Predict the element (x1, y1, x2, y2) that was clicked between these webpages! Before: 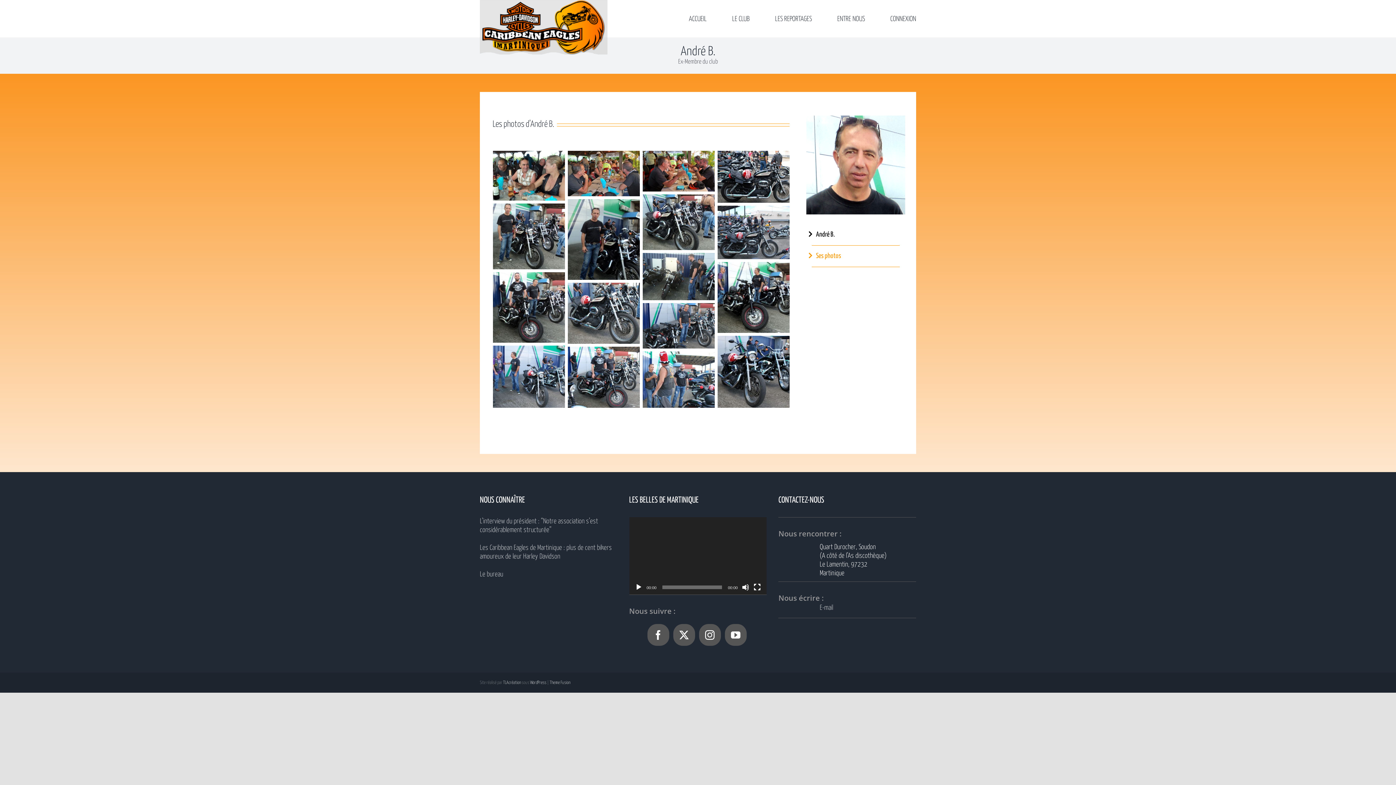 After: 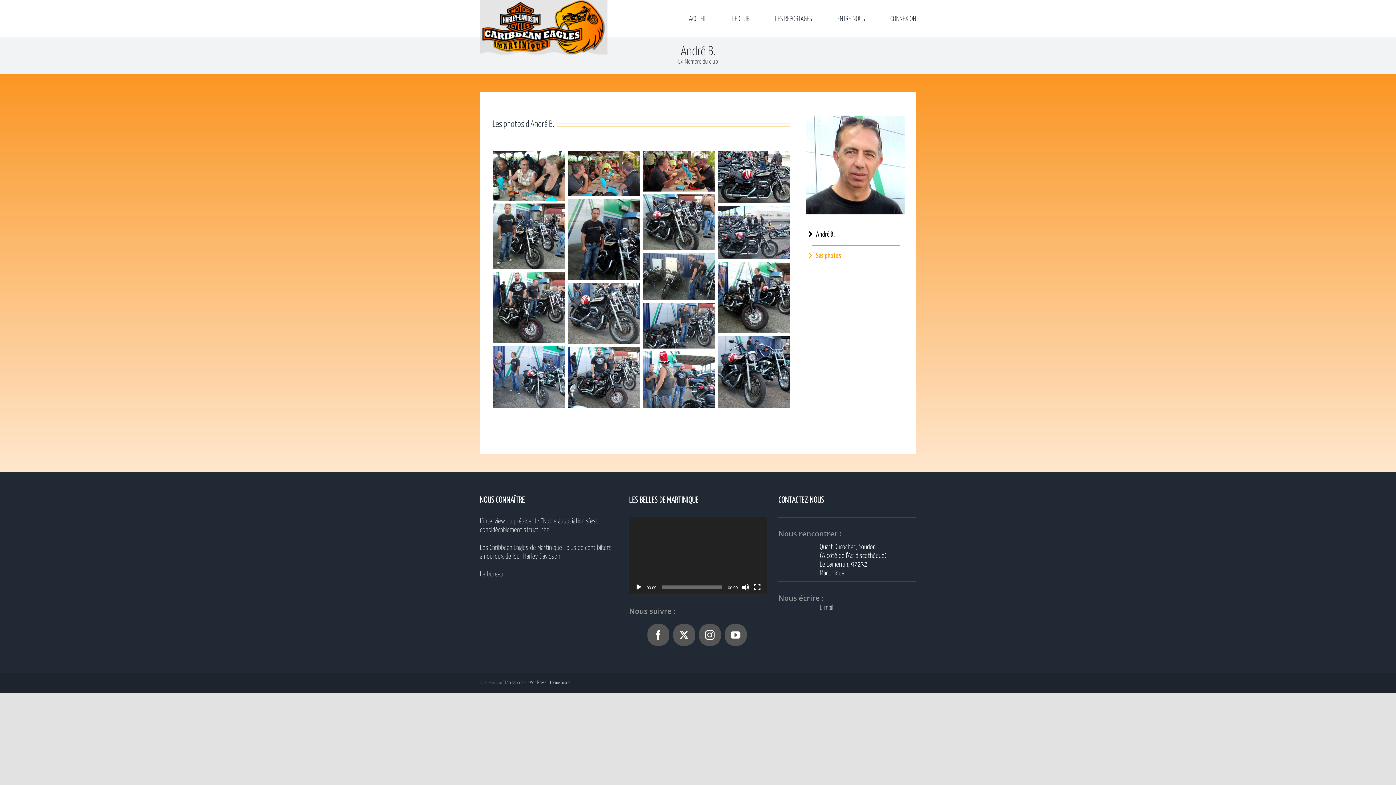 Action: label: Lecture bbox: (635, 583, 642, 591)